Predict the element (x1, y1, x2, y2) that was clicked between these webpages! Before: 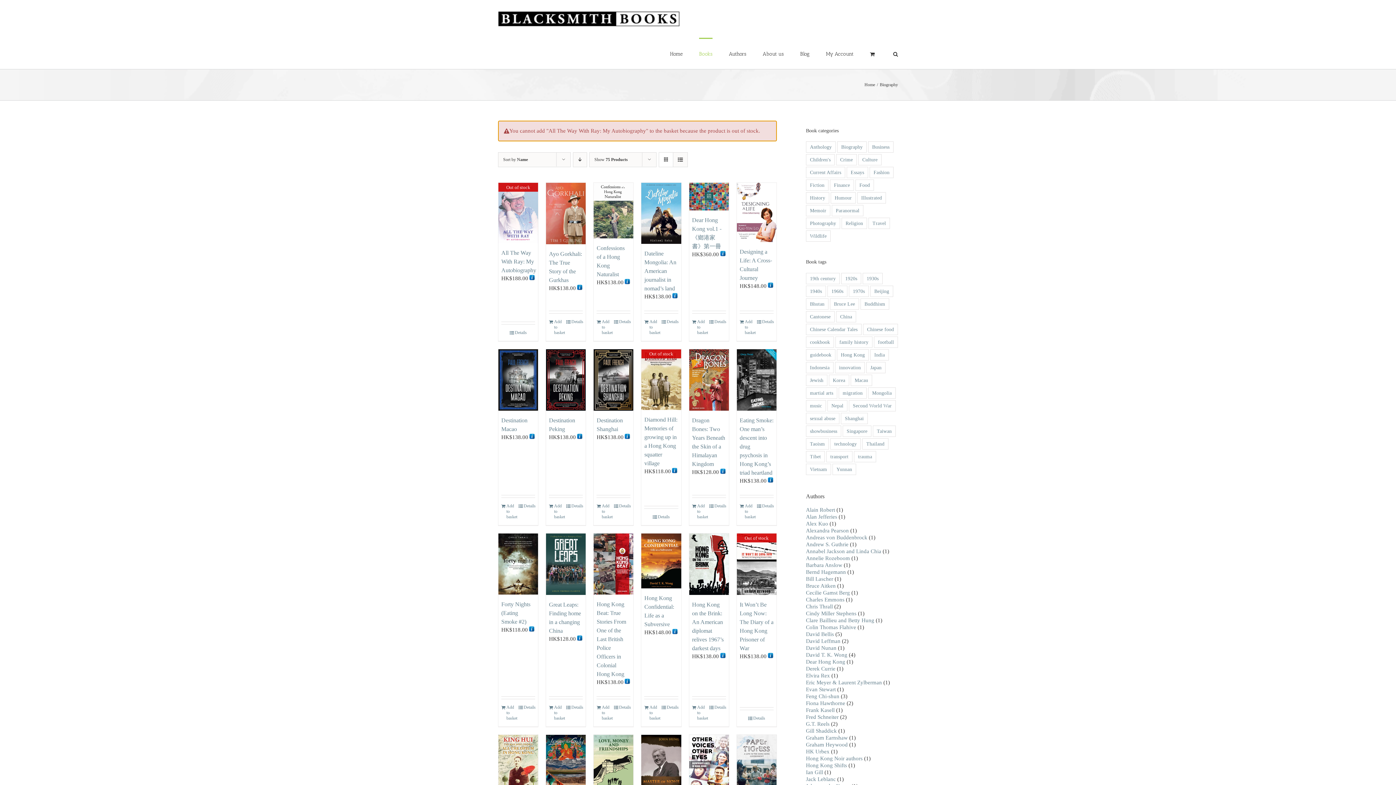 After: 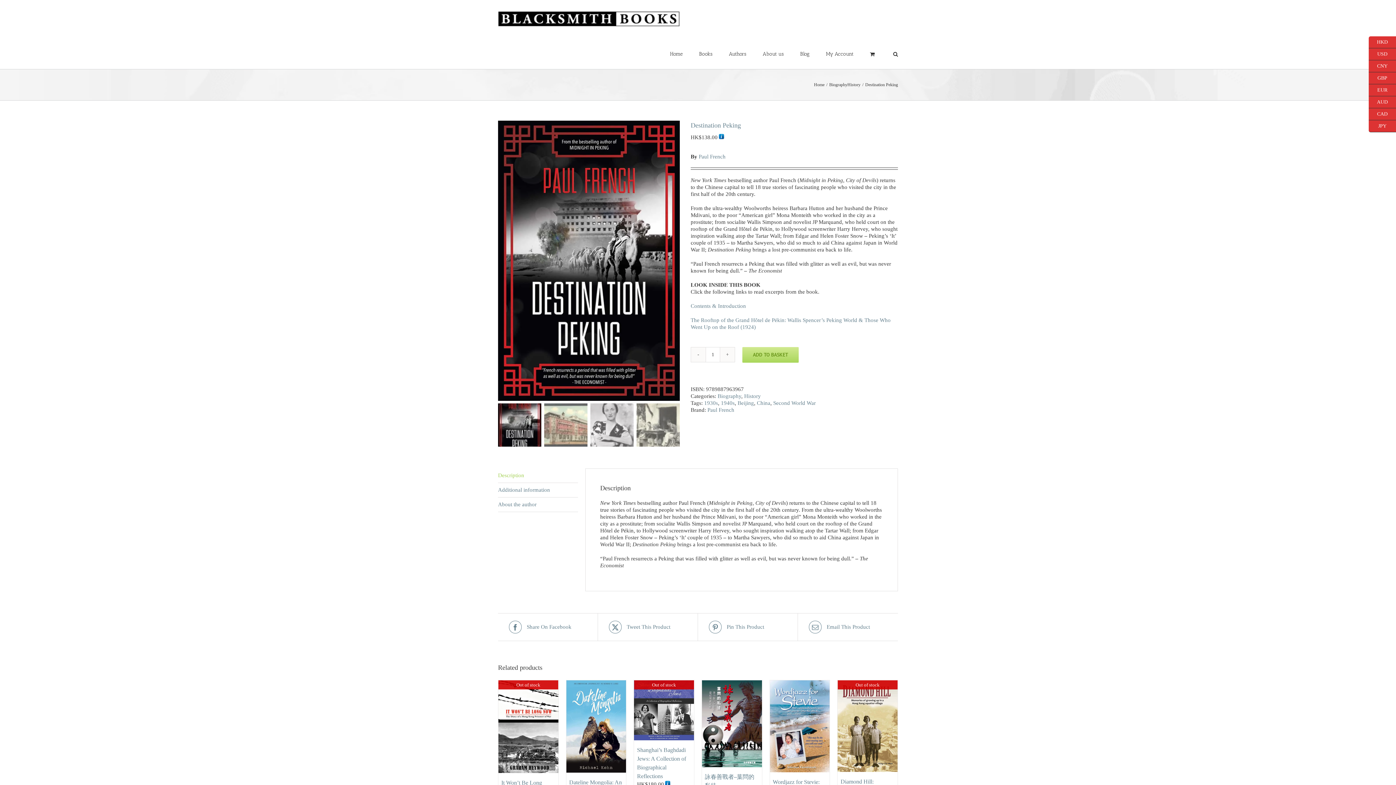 Action: label: Destination Peking bbox: (546, 349, 585, 410)